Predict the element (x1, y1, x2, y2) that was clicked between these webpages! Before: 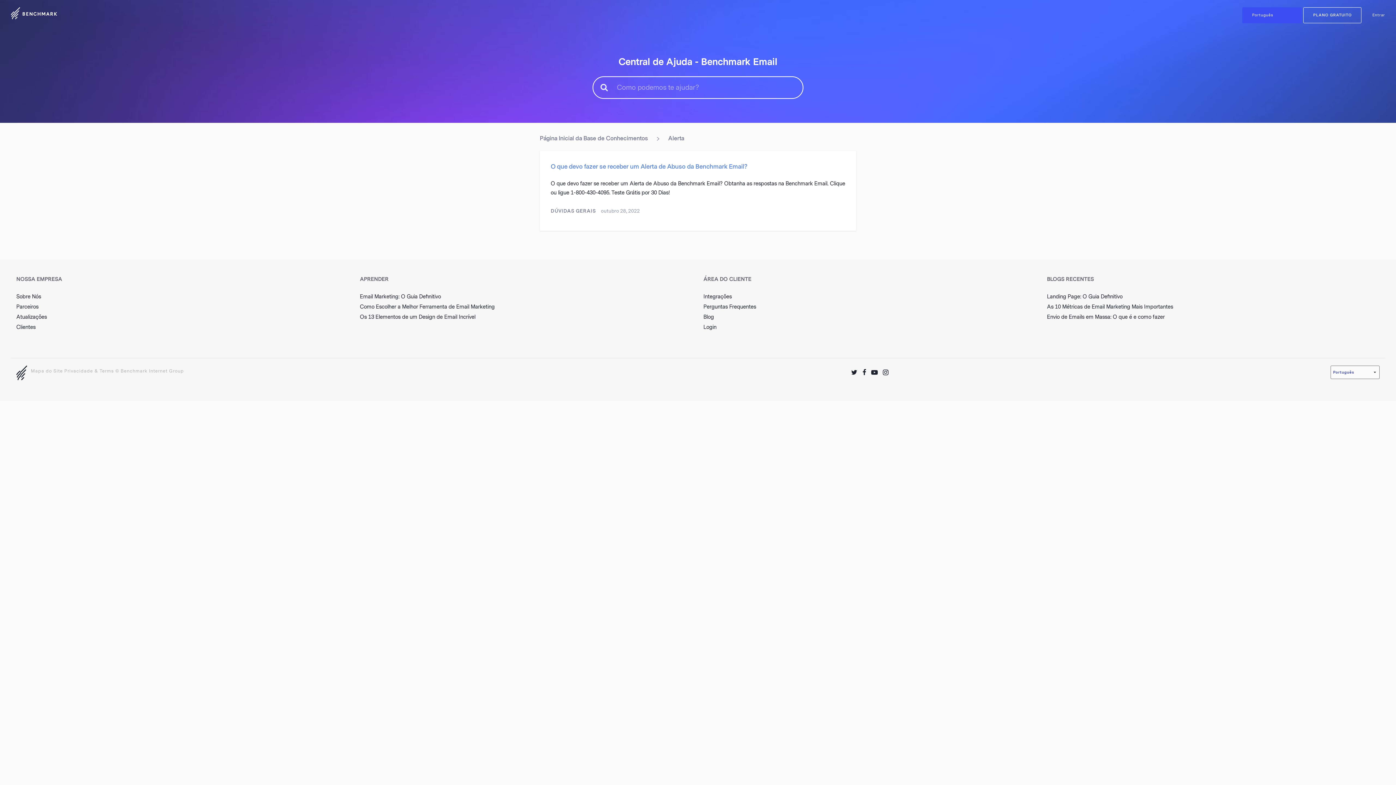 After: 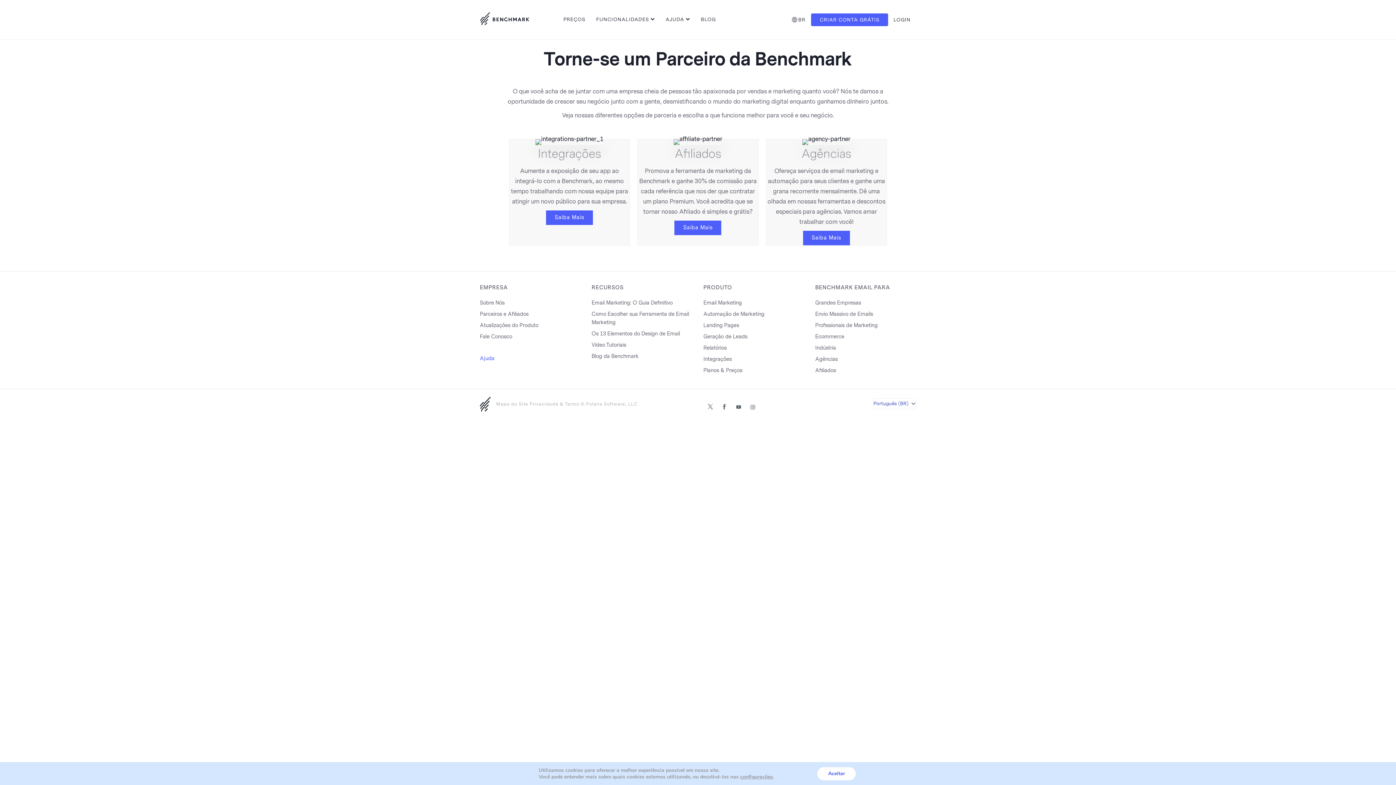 Action: bbox: (16, 304, 38, 310) label: Parceiros